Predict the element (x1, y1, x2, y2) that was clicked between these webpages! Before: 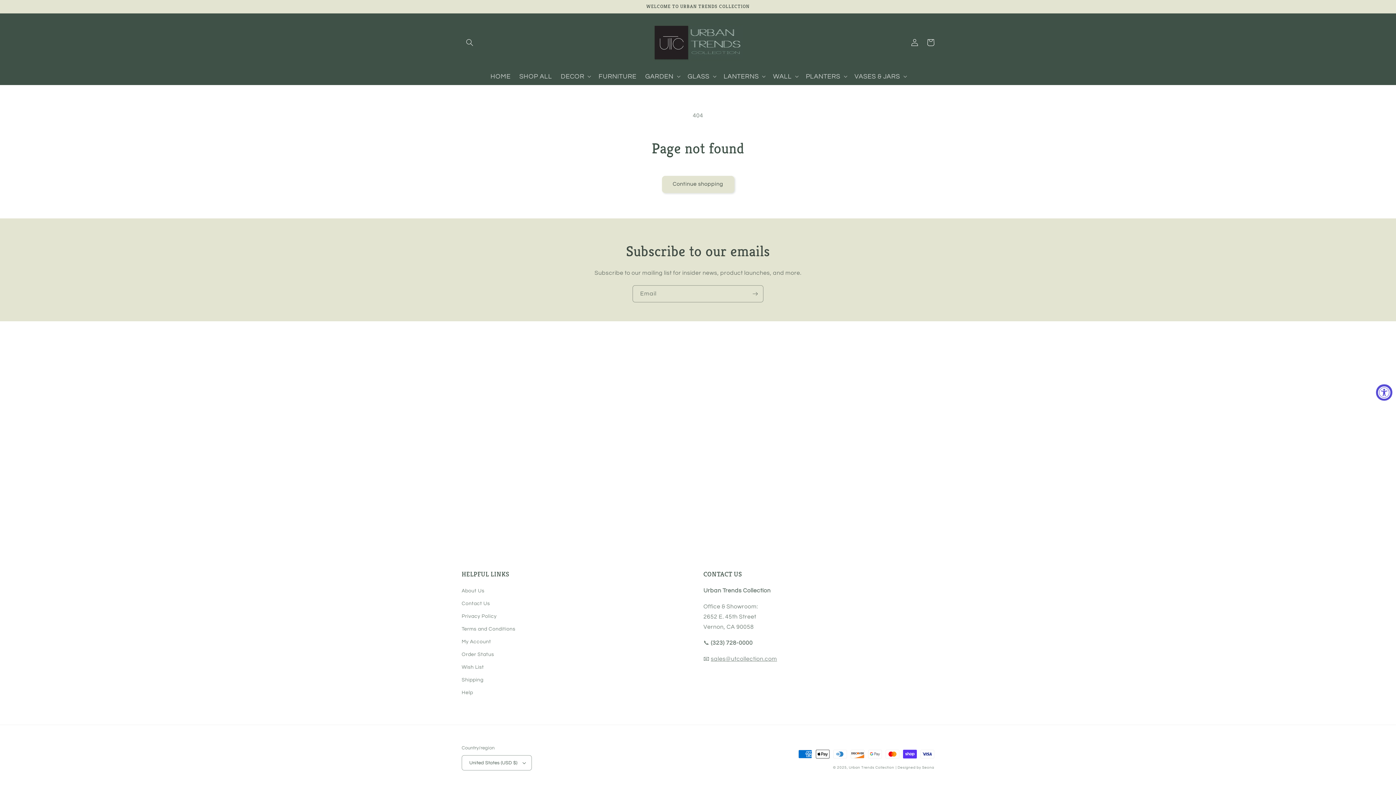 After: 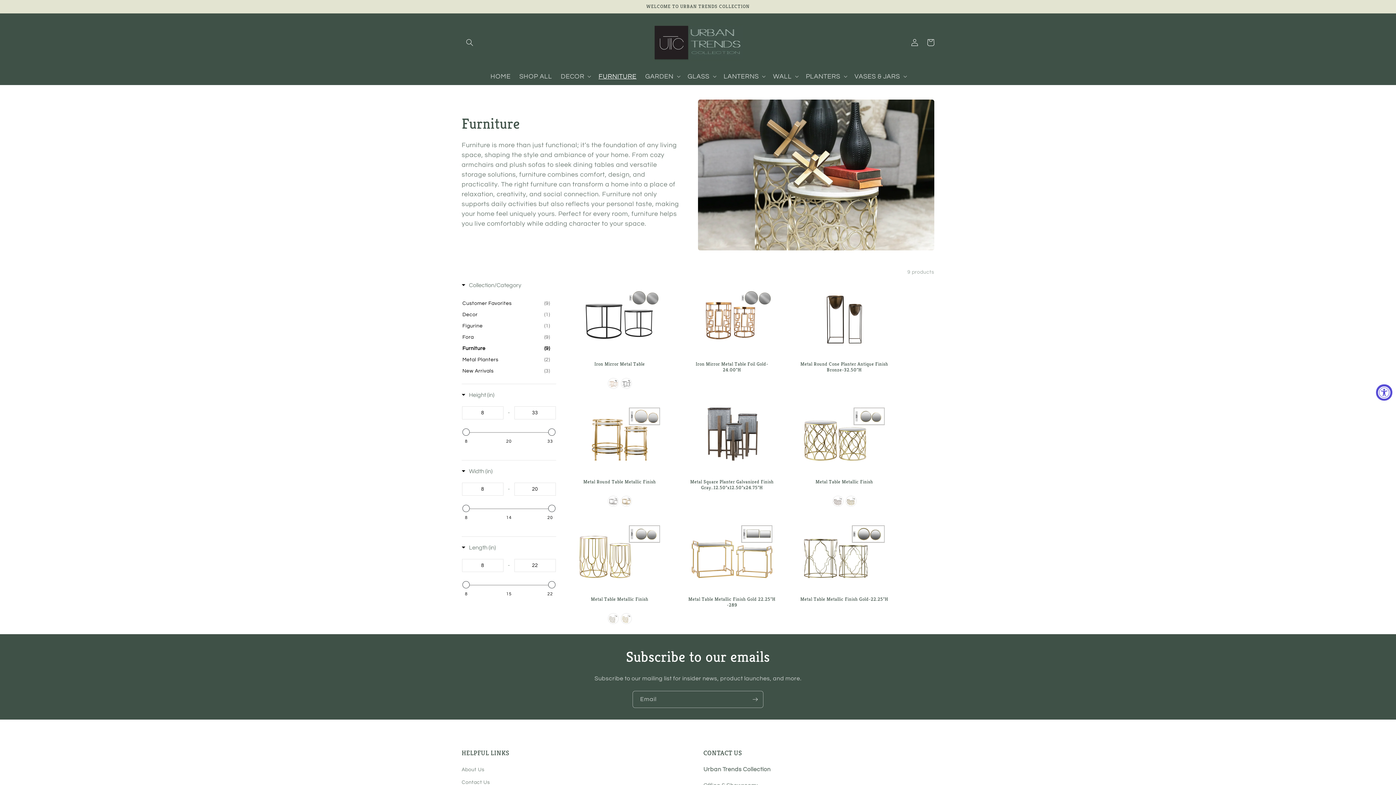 Action: label: FURNITURE bbox: (594, 67, 641, 84)